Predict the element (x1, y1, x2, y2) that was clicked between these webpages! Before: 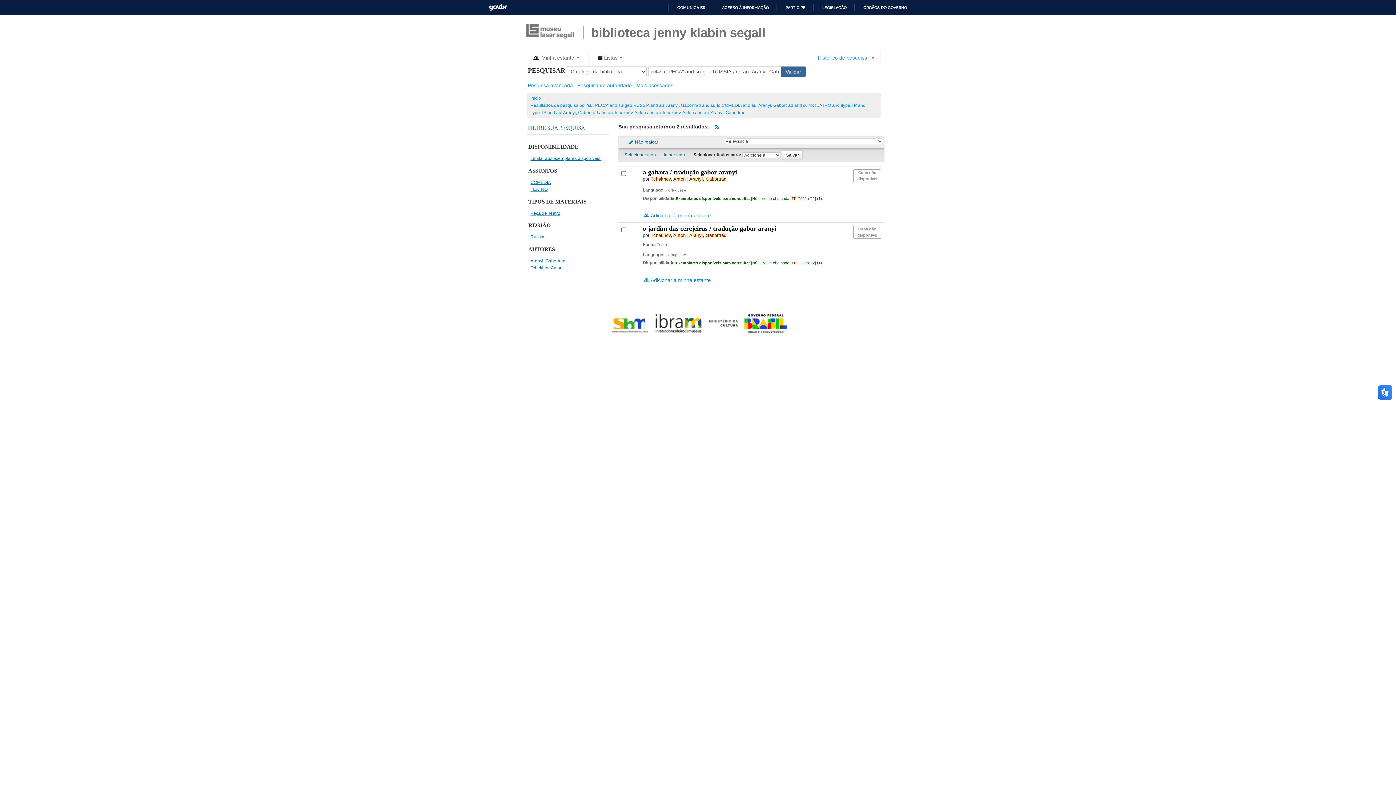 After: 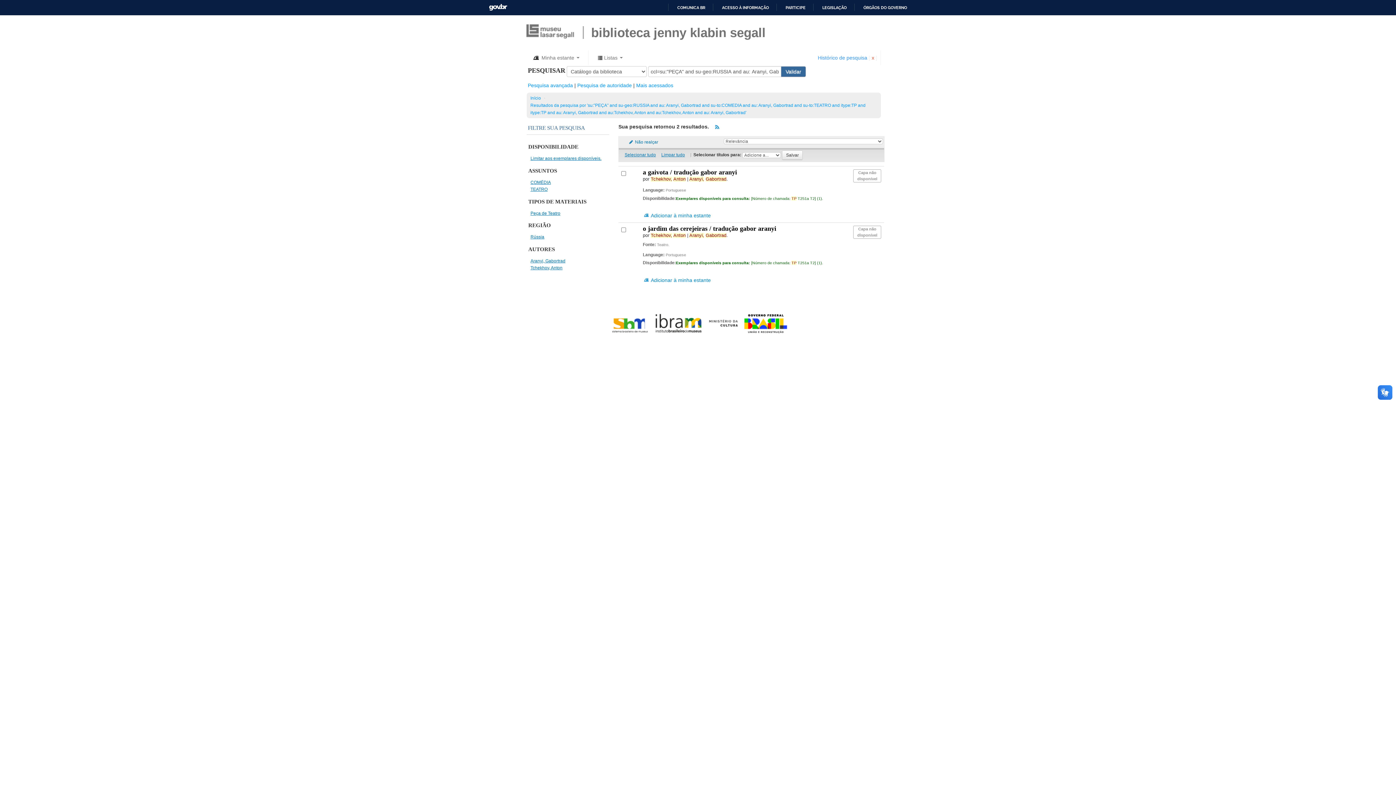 Action: label:   bbox: (533, 15, 582, 47)